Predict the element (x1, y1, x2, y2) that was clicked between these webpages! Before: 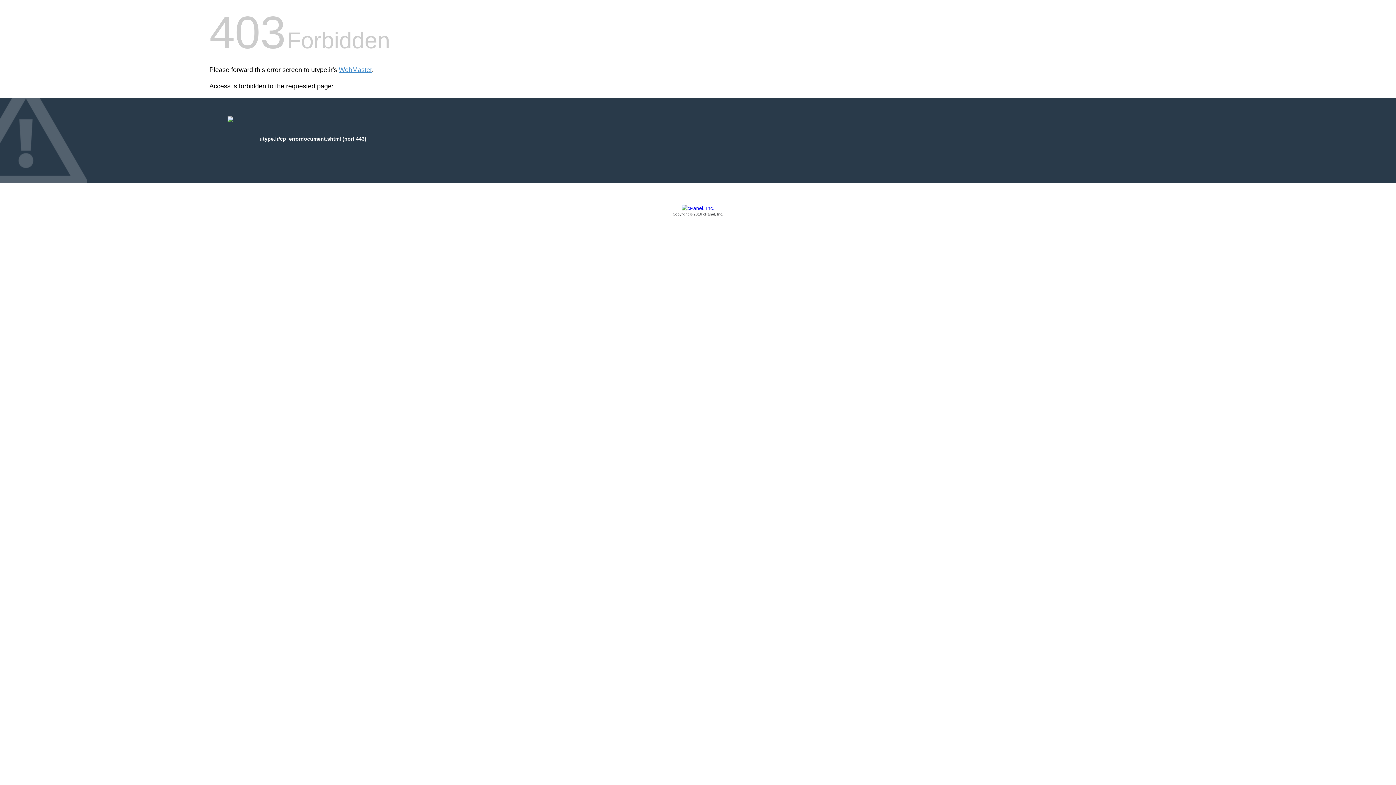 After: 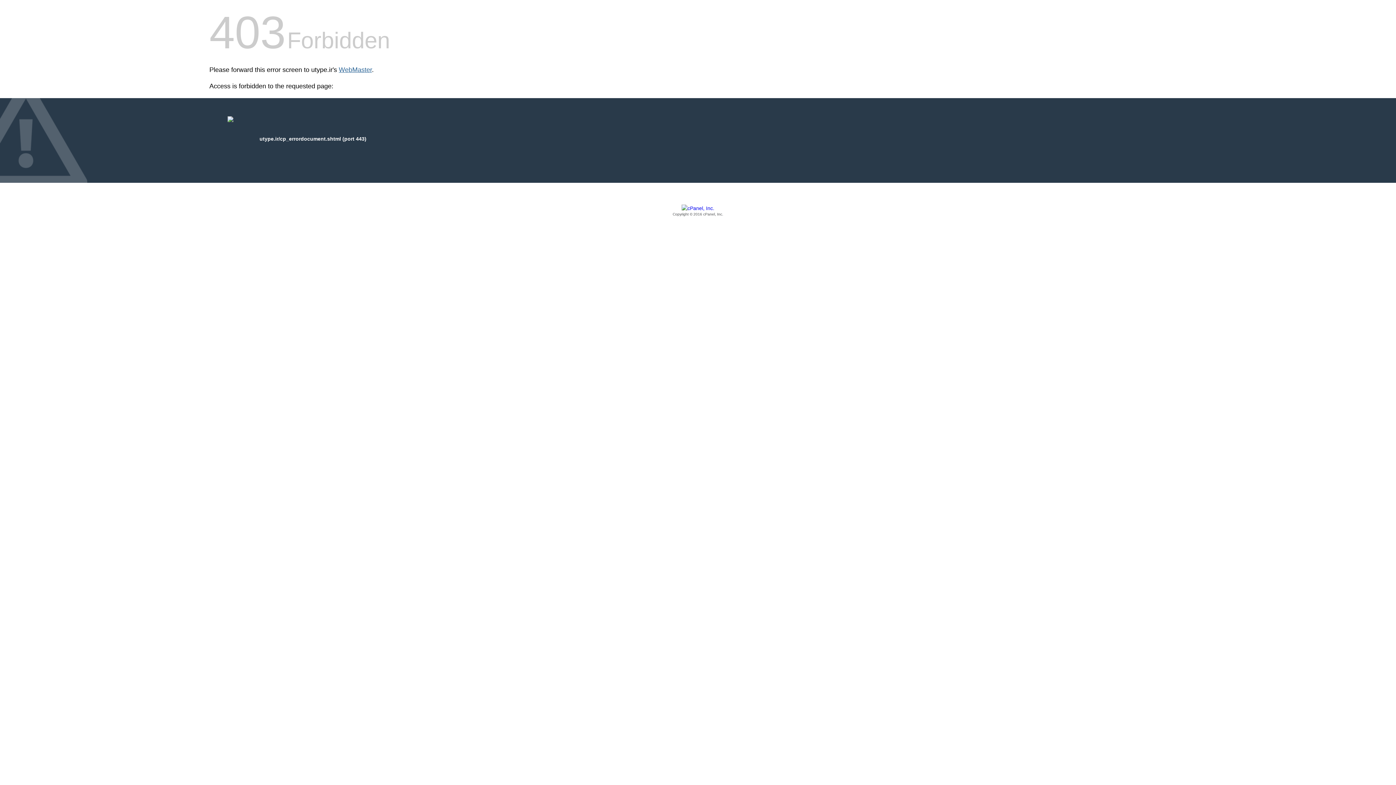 Action: label: WebMaster bbox: (338, 66, 372, 73)